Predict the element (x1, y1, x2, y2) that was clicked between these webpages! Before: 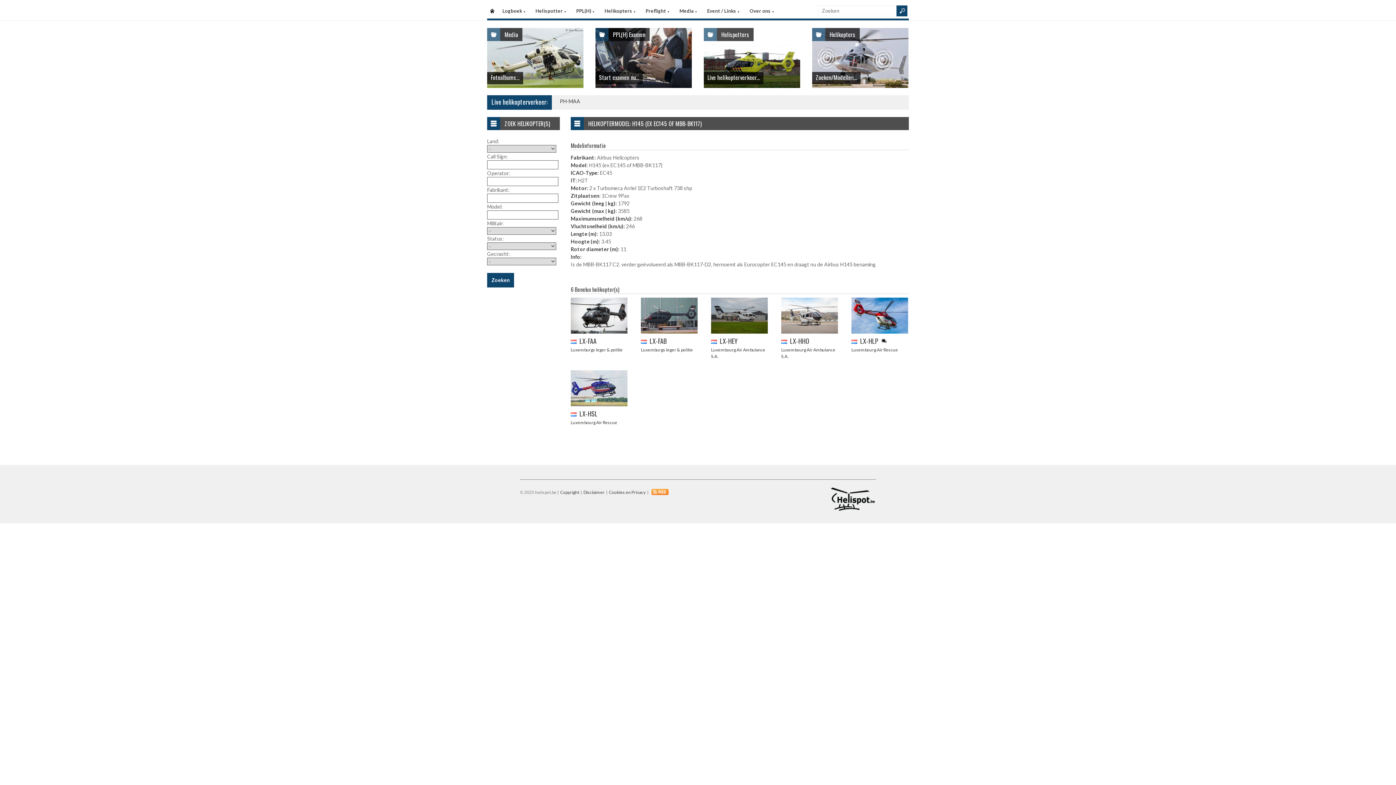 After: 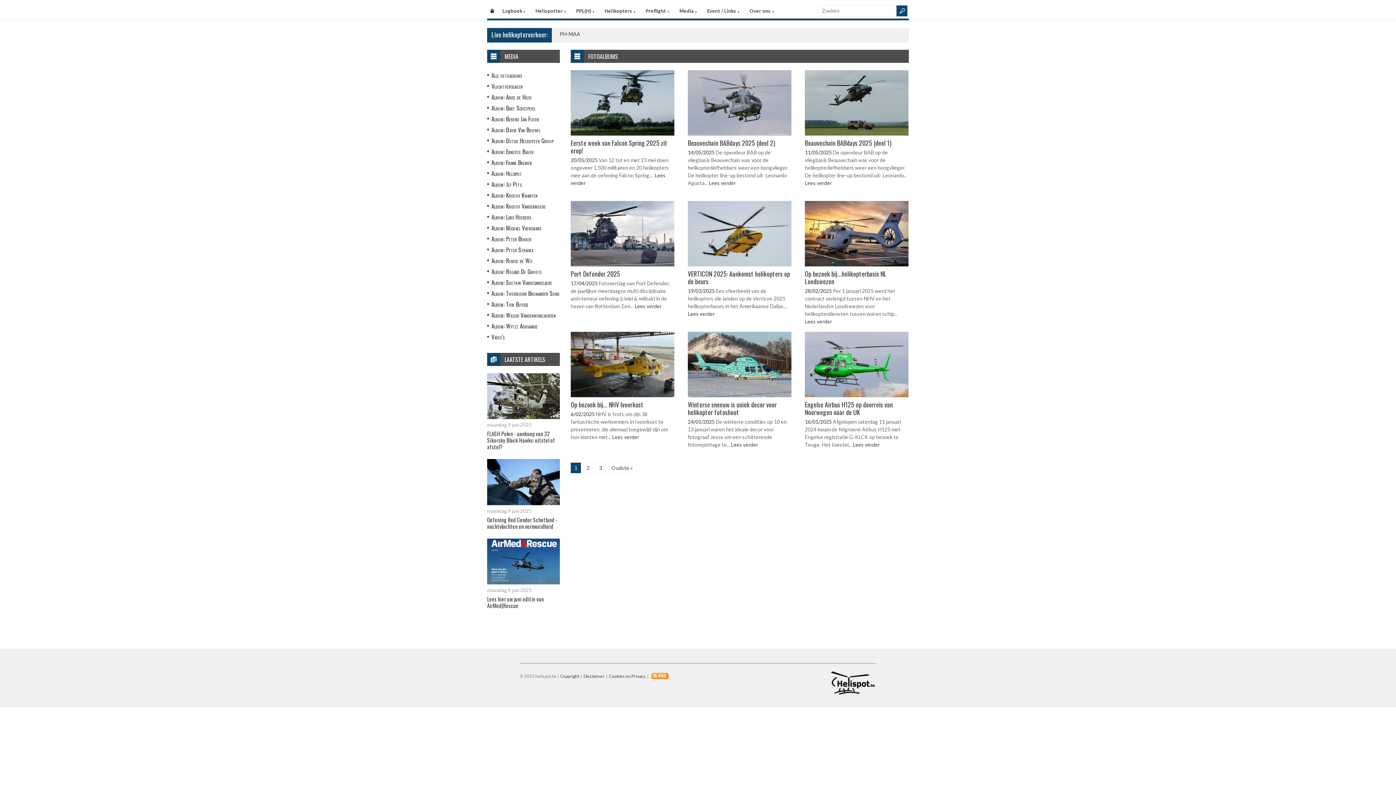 Action: bbox: (504, 30, 518, 38) label: Media